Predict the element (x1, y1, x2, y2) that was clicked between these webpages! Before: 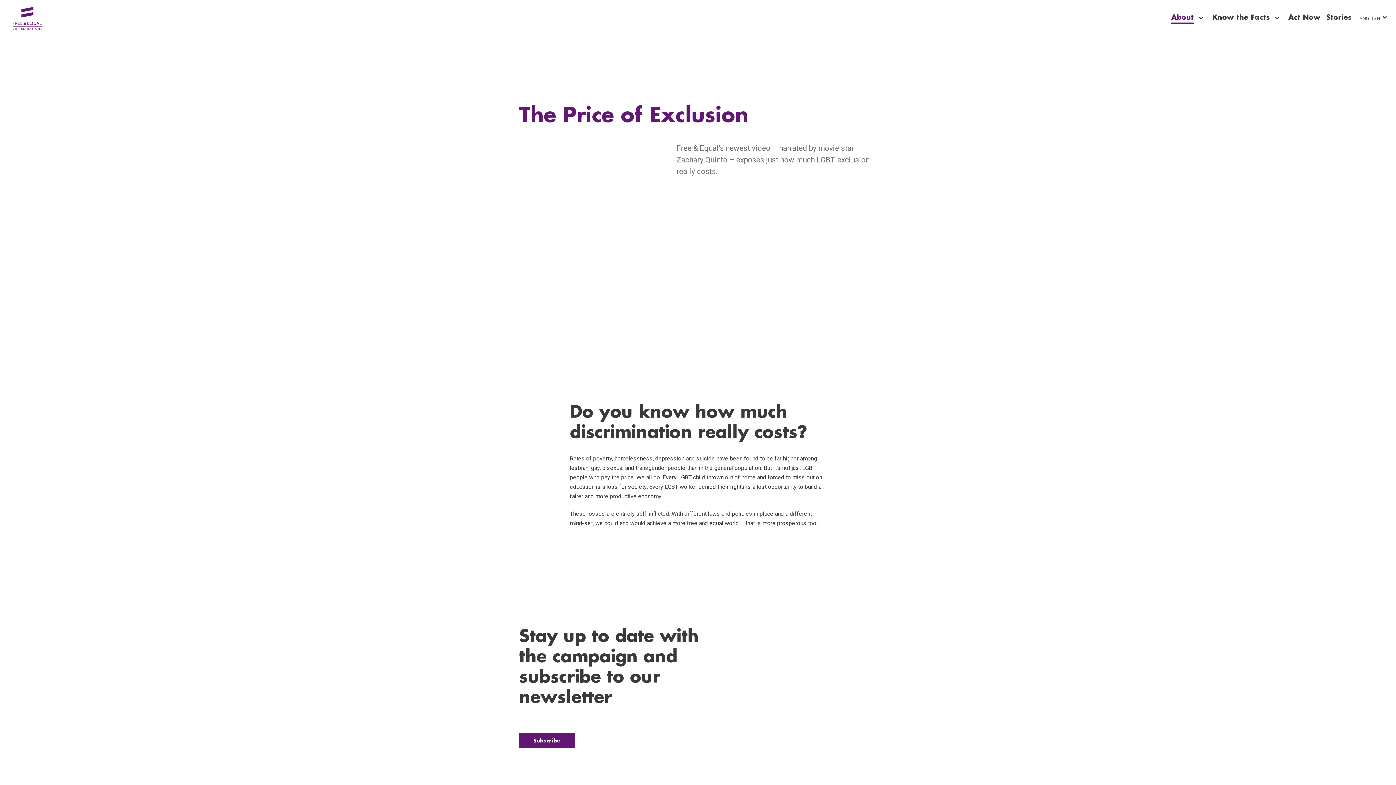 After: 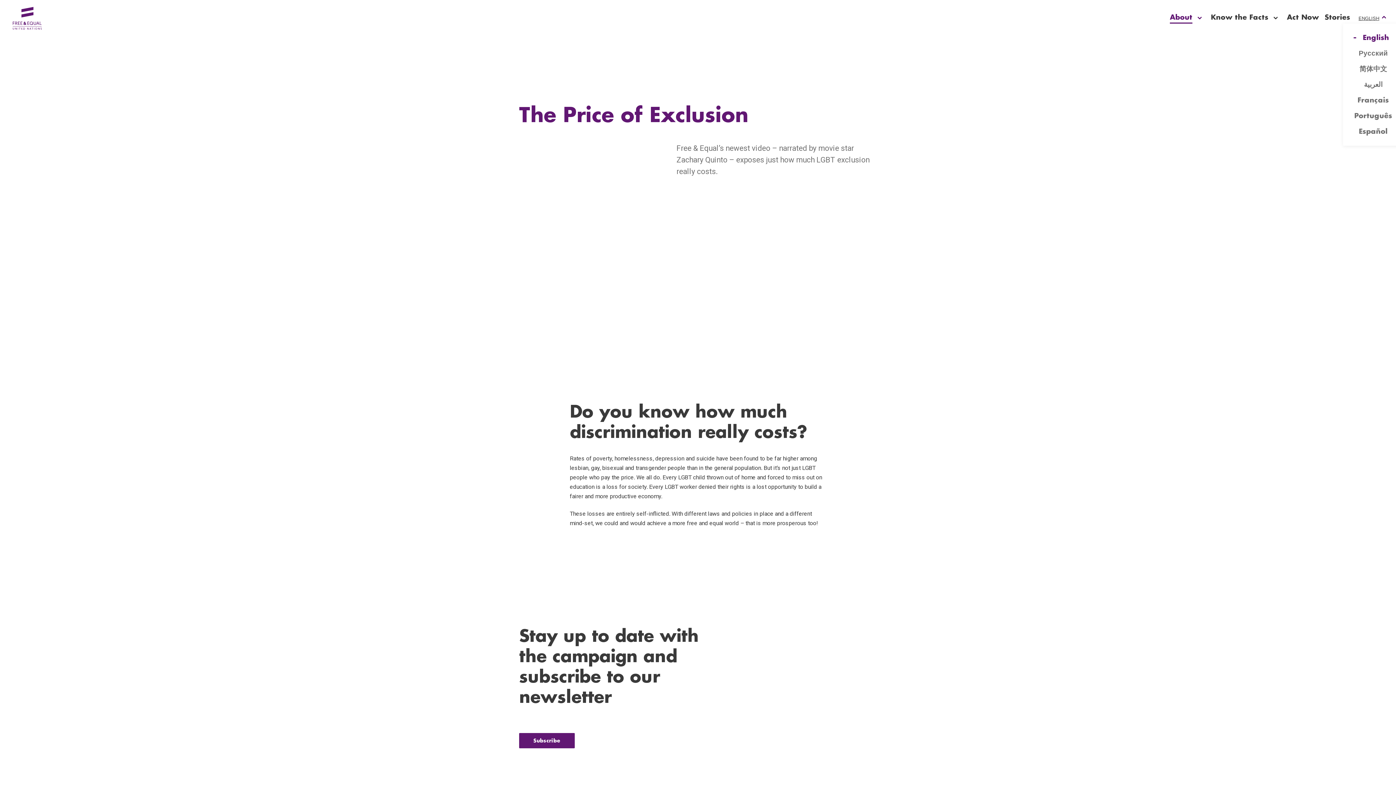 Action: bbox: (1359, 12, 1387, 23) label: Current selected option